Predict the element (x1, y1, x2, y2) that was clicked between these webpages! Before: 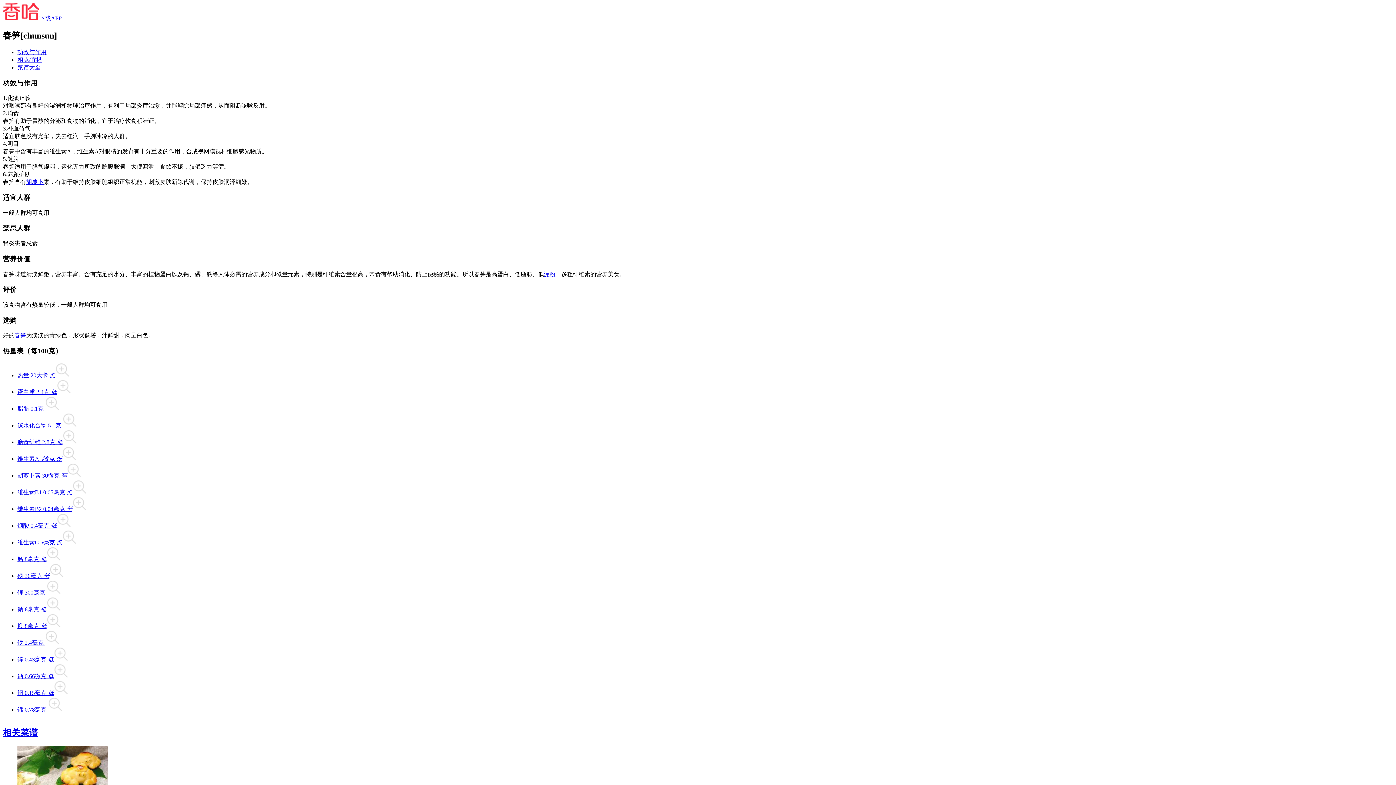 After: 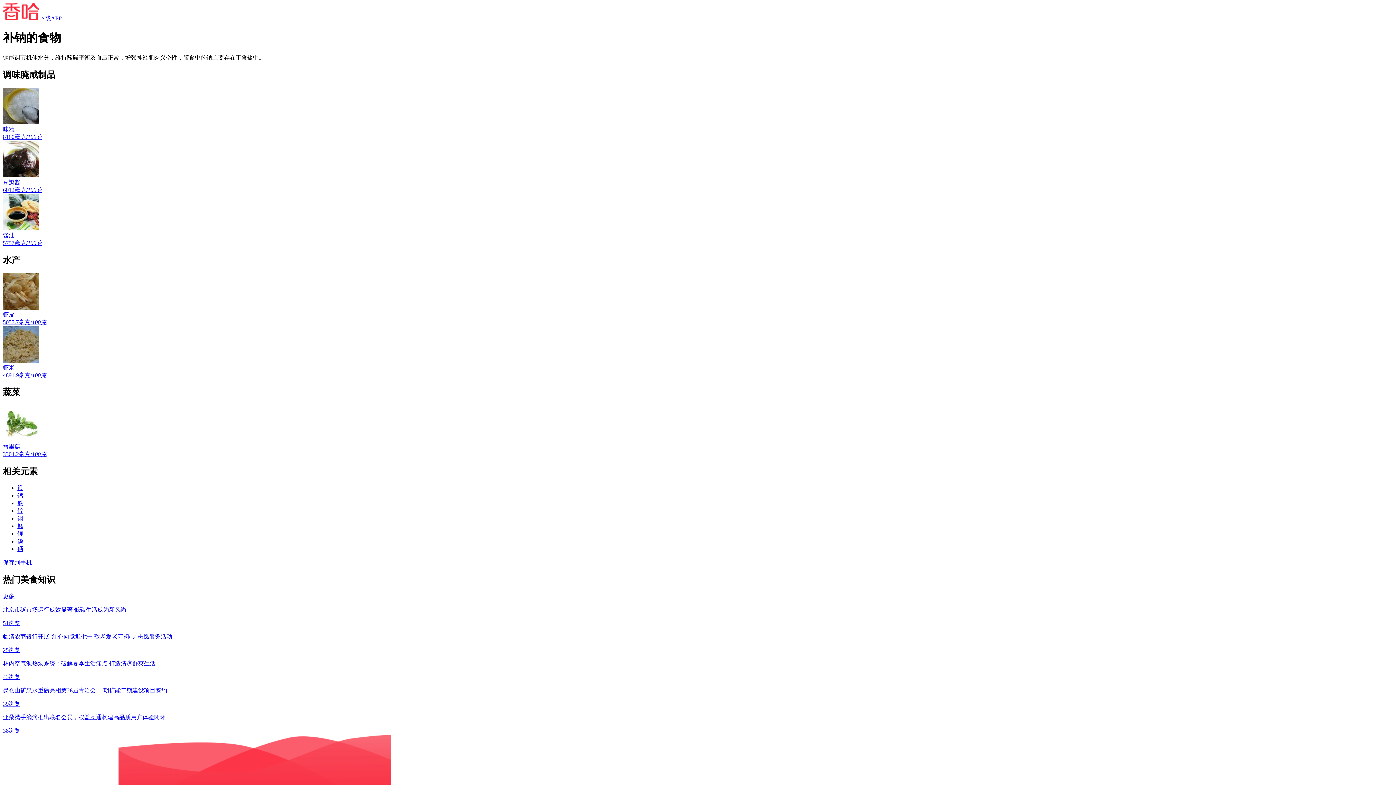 Action: bbox: (17, 606, 61, 612) label: 钠 6毫克 低